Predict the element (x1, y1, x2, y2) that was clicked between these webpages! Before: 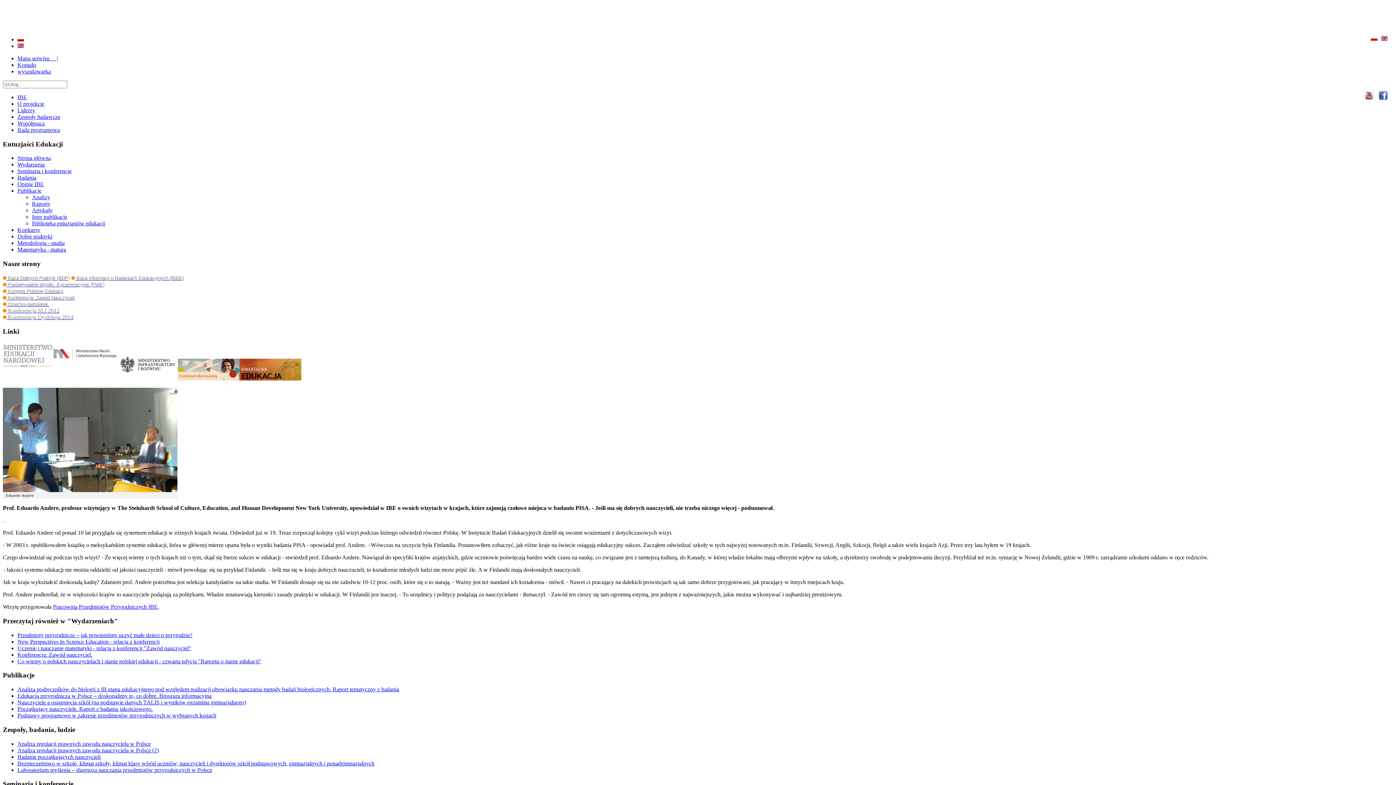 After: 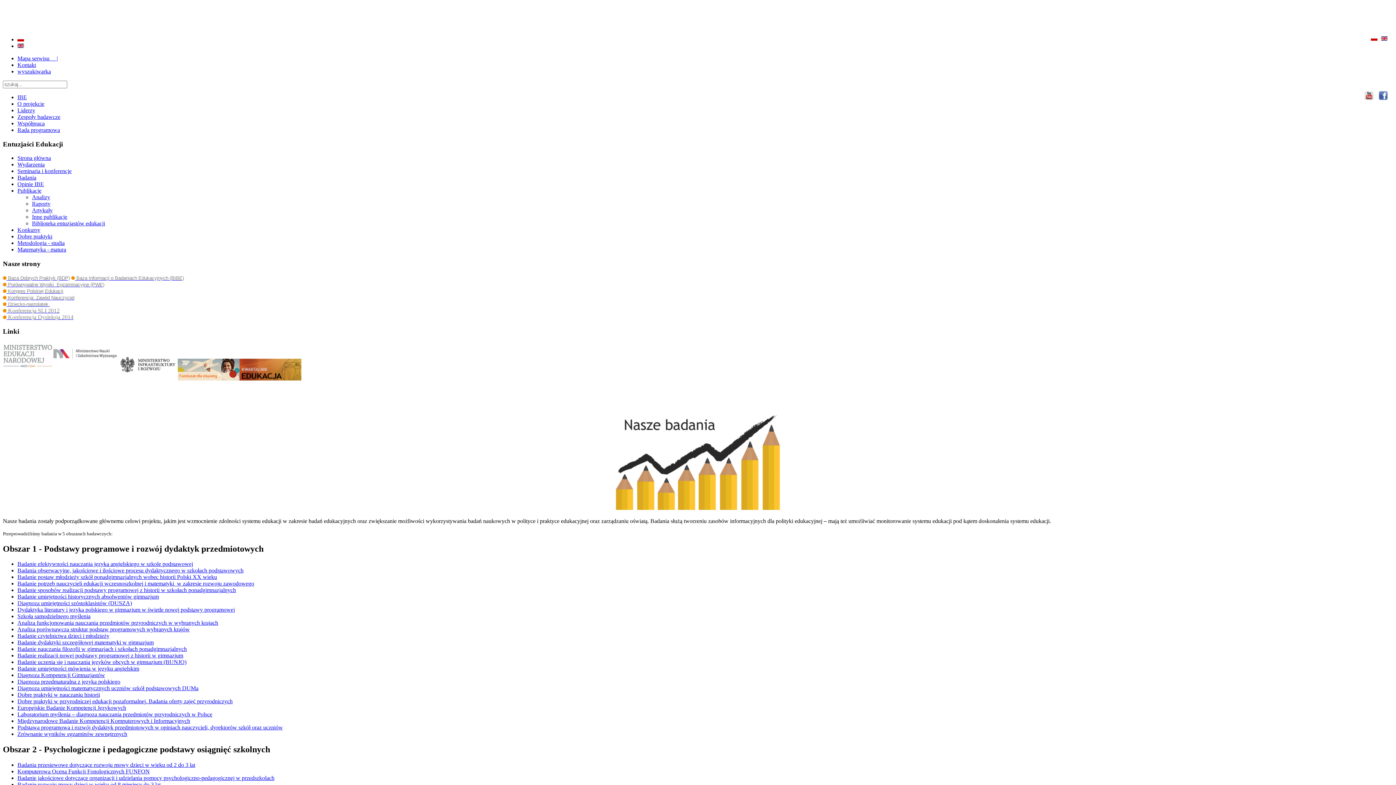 Action: bbox: (17, 174, 36, 180) label: Badania